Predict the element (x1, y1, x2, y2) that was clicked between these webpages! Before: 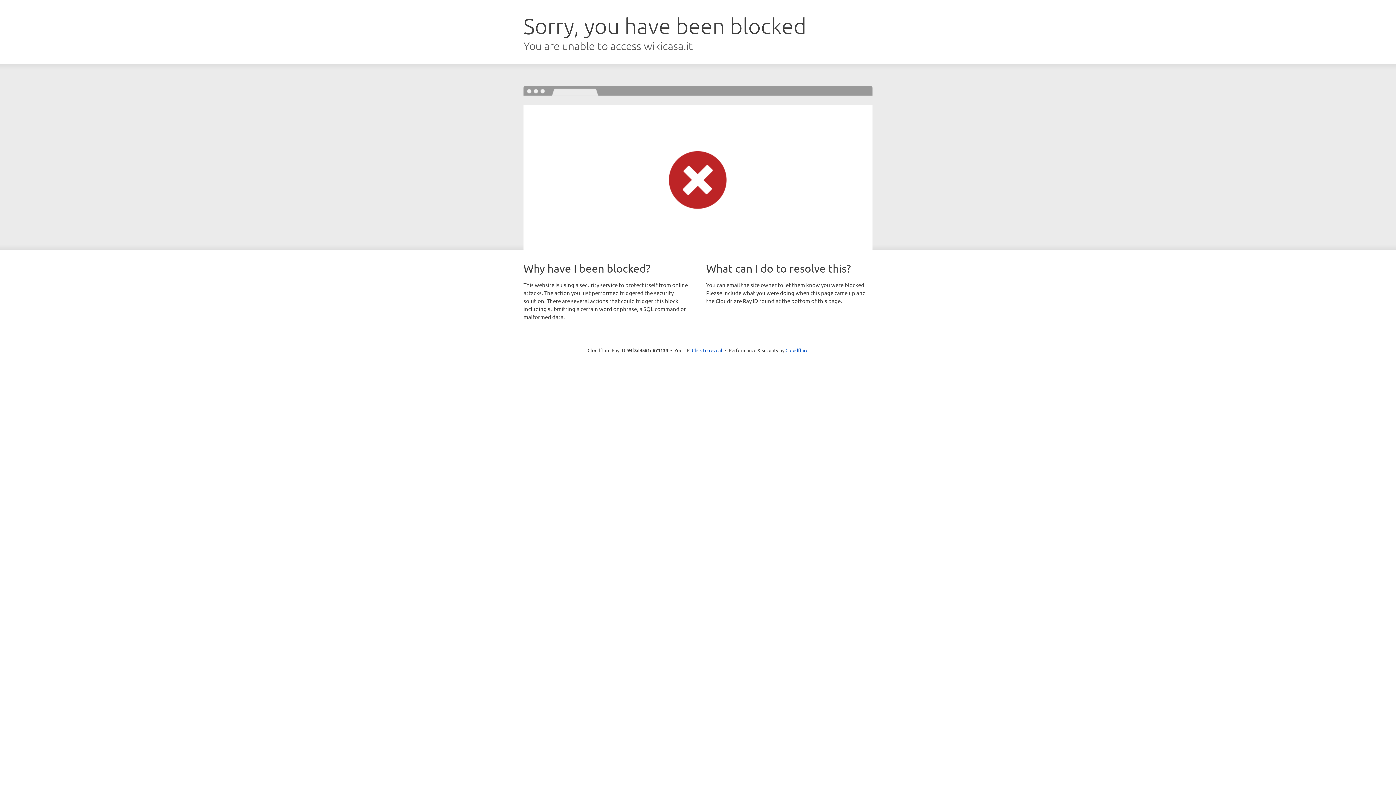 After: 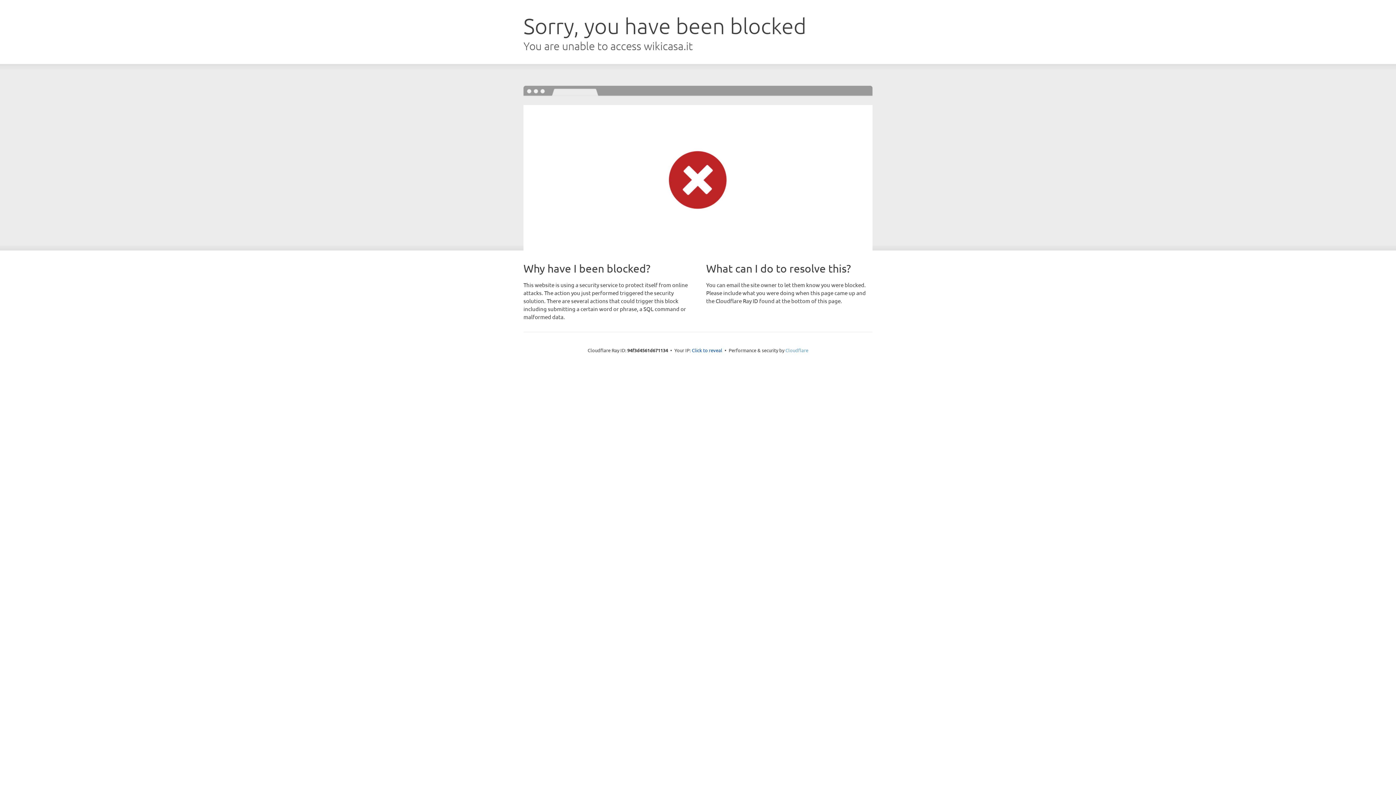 Action: label: Cloudflare bbox: (785, 347, 808, 353)